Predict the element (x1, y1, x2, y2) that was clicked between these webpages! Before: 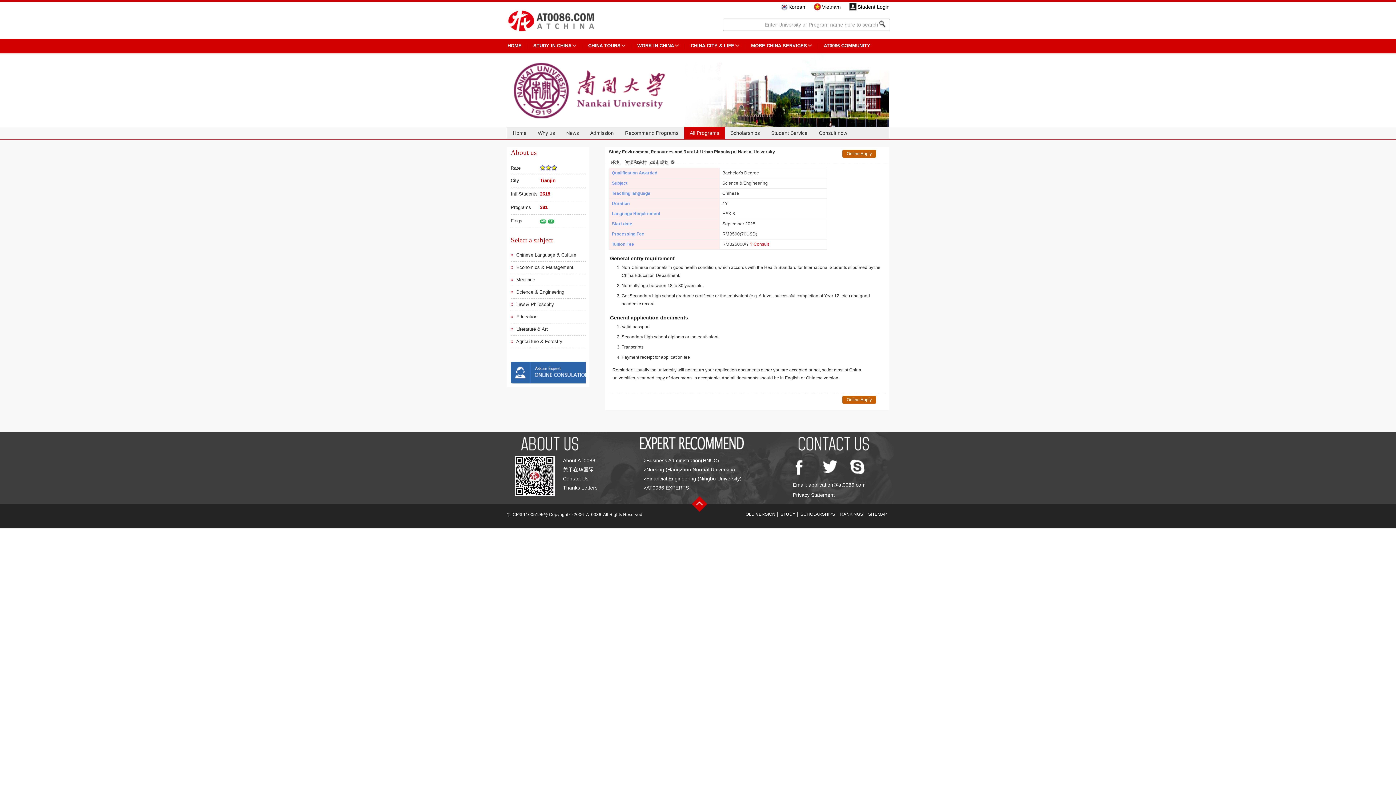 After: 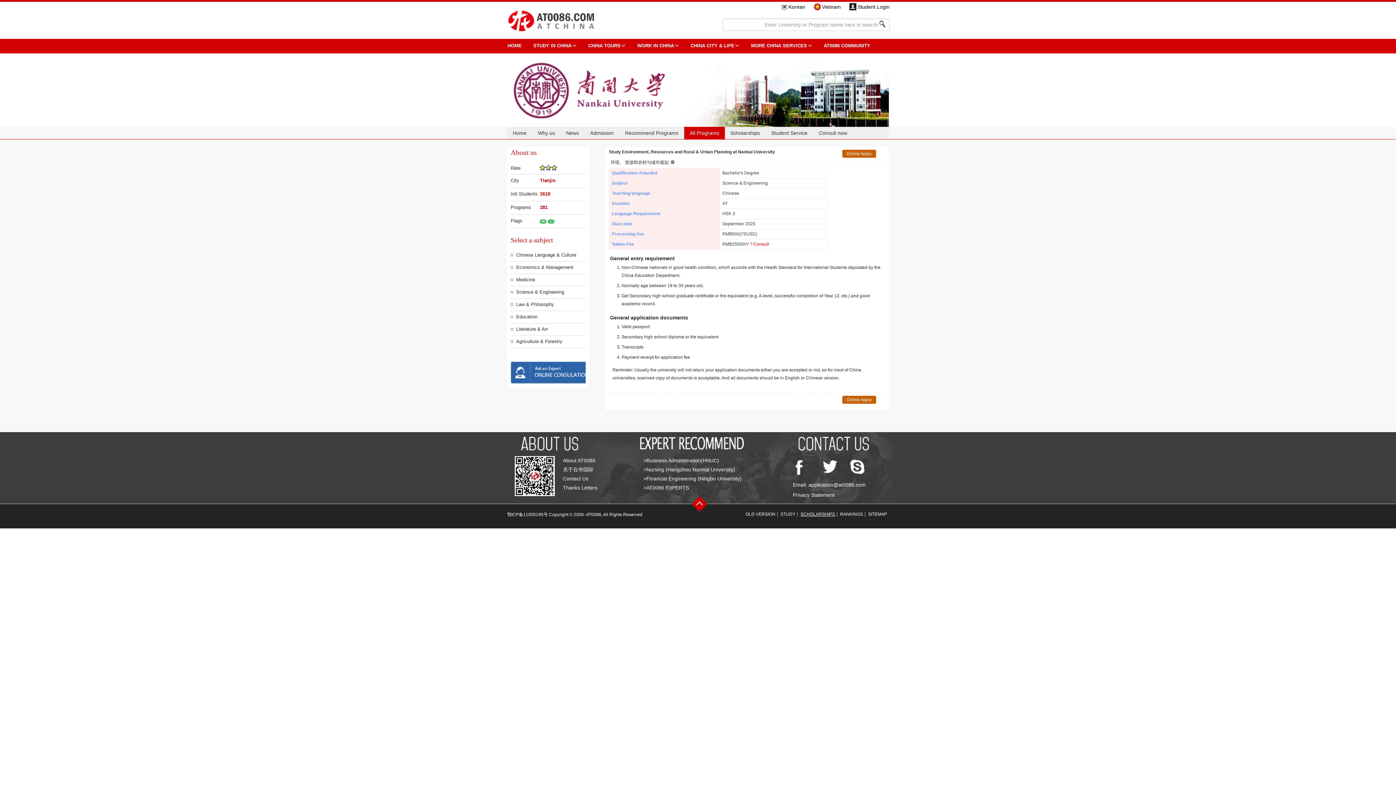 Action: bbox: (800, 512, 835, 517) label: SCHOLARSHIPS